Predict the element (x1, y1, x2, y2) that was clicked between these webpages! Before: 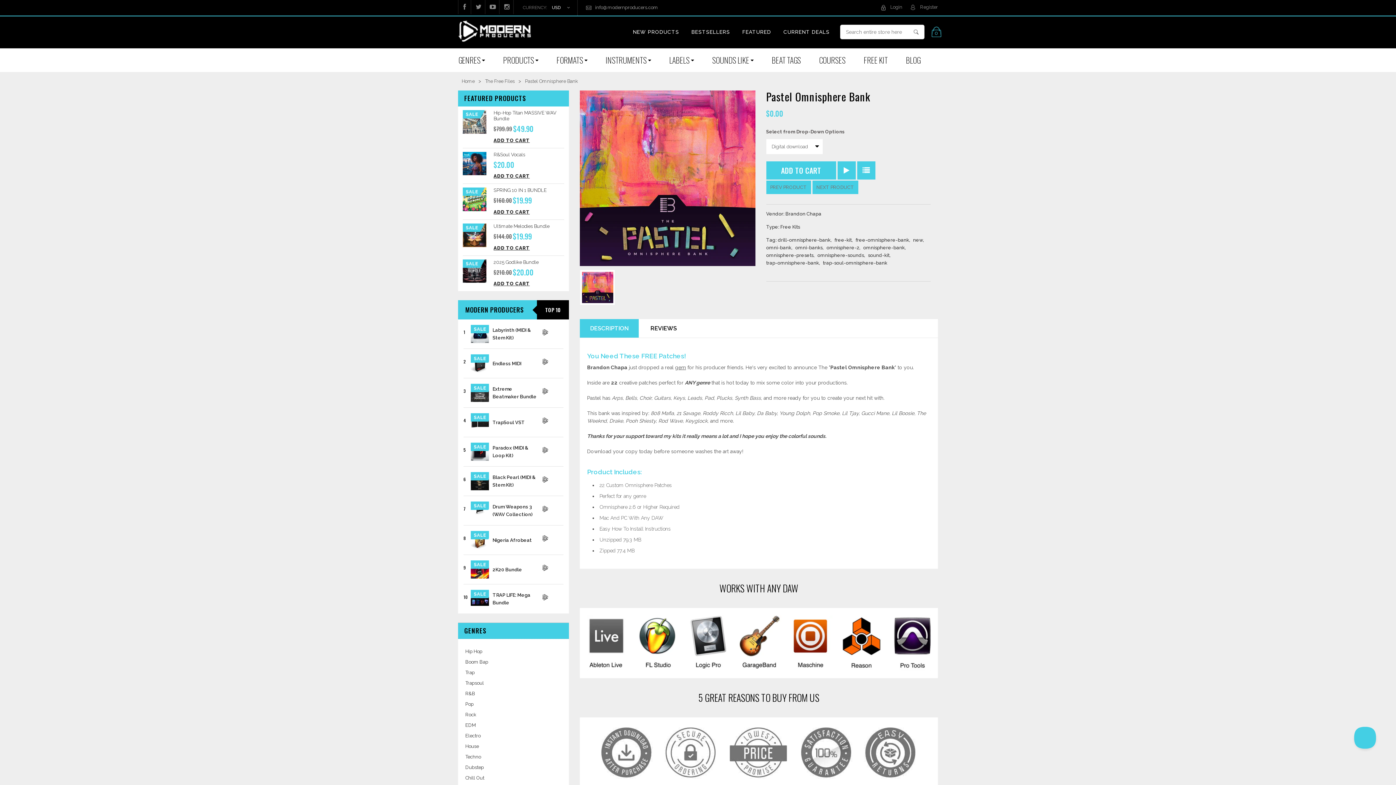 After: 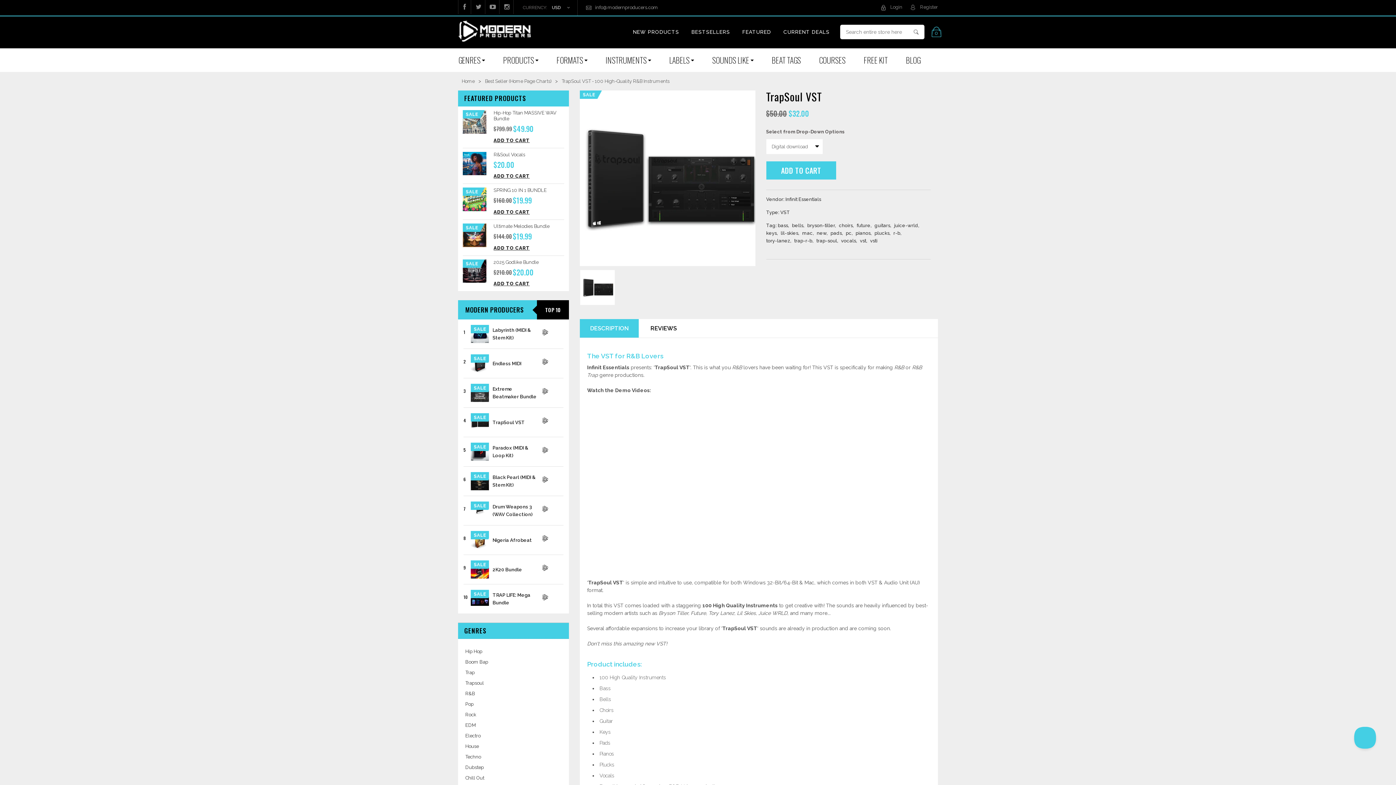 Action: bbox: (470, 413, 489, 431)